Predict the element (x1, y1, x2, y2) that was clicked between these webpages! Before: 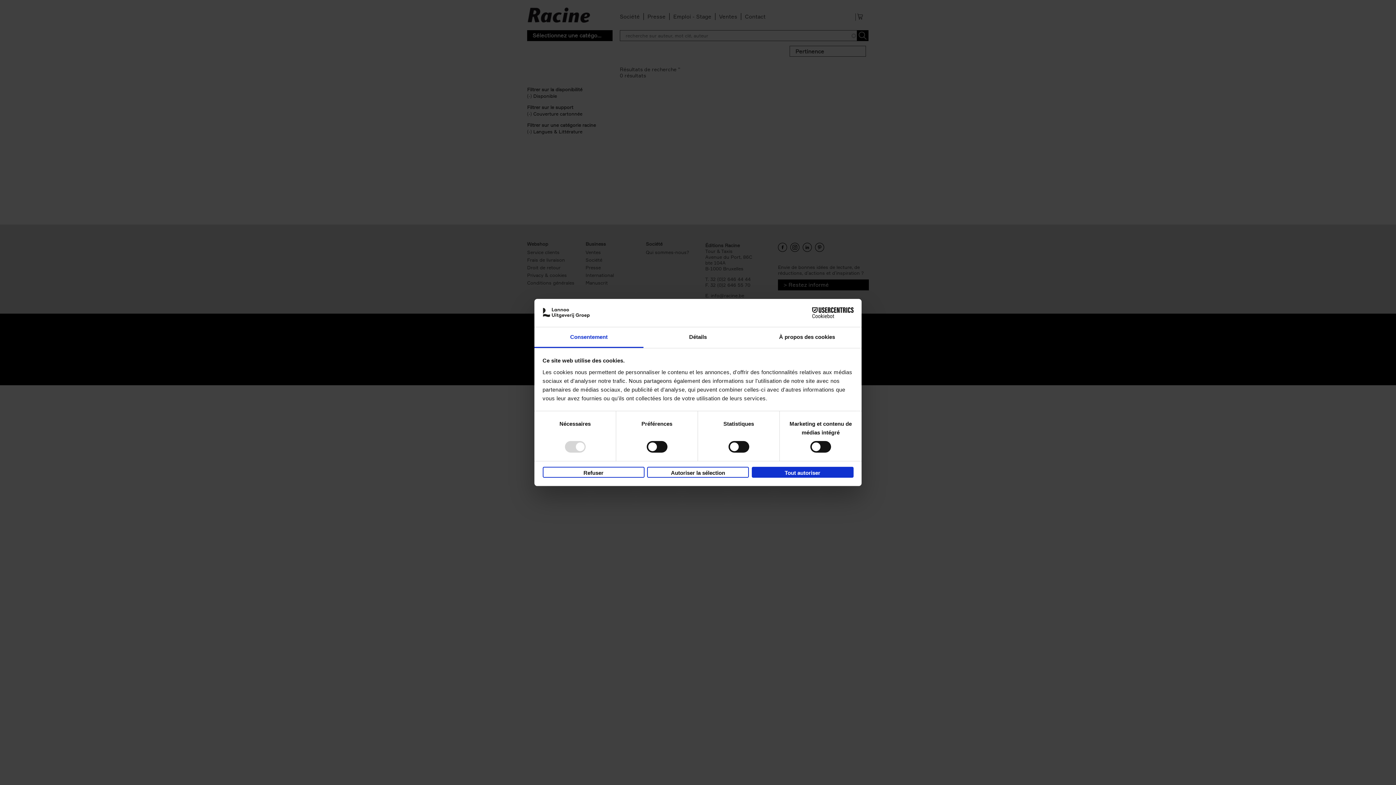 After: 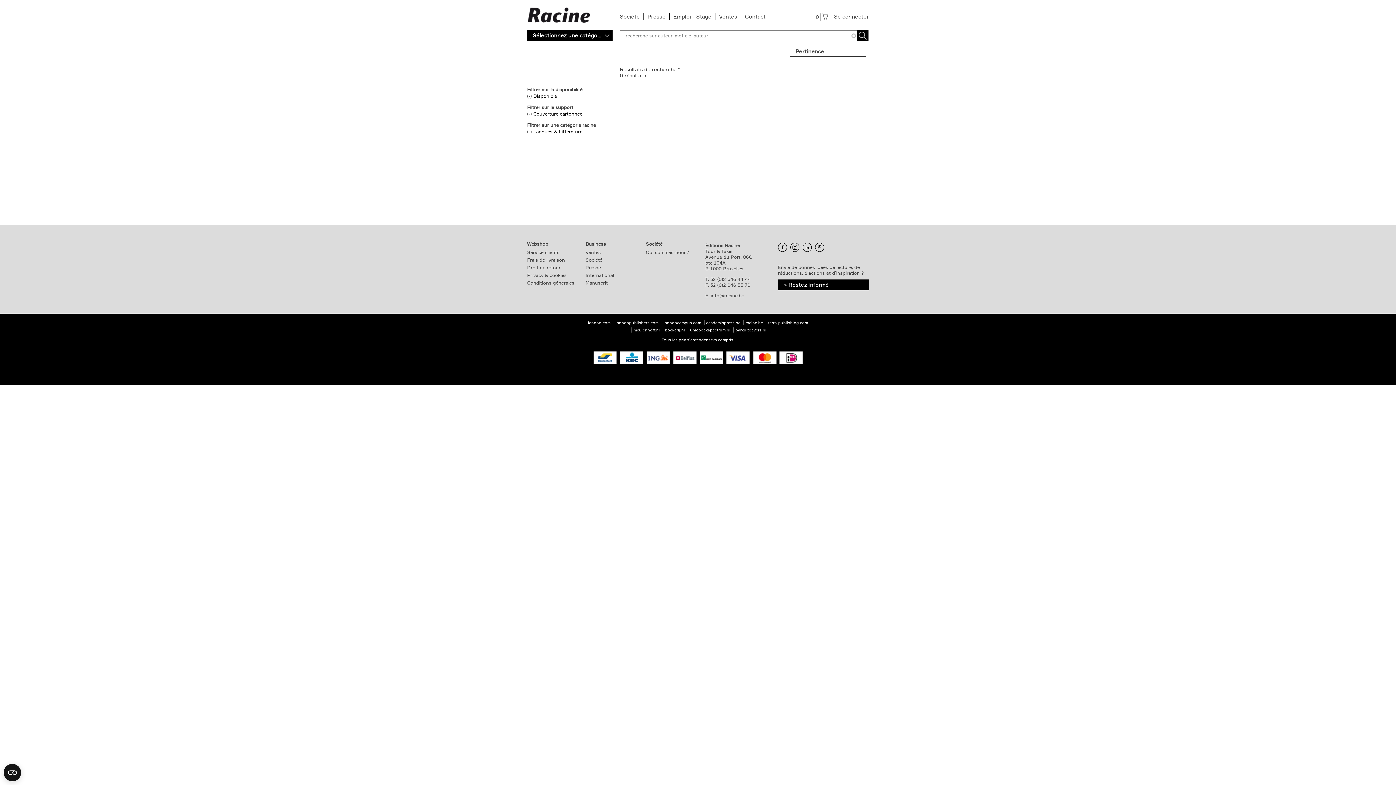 Action: bbox: (647, 466, 749, 477) label: Autoriser la sélection